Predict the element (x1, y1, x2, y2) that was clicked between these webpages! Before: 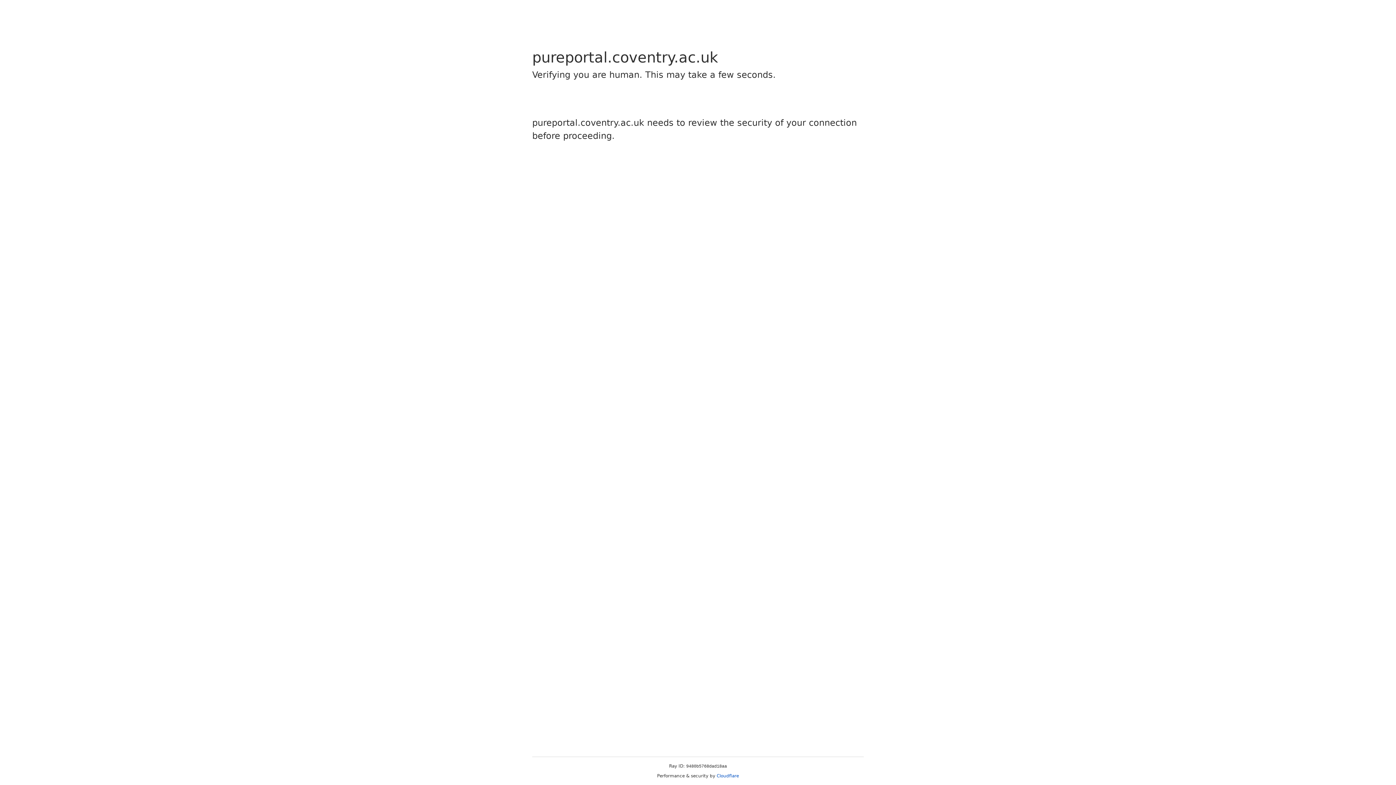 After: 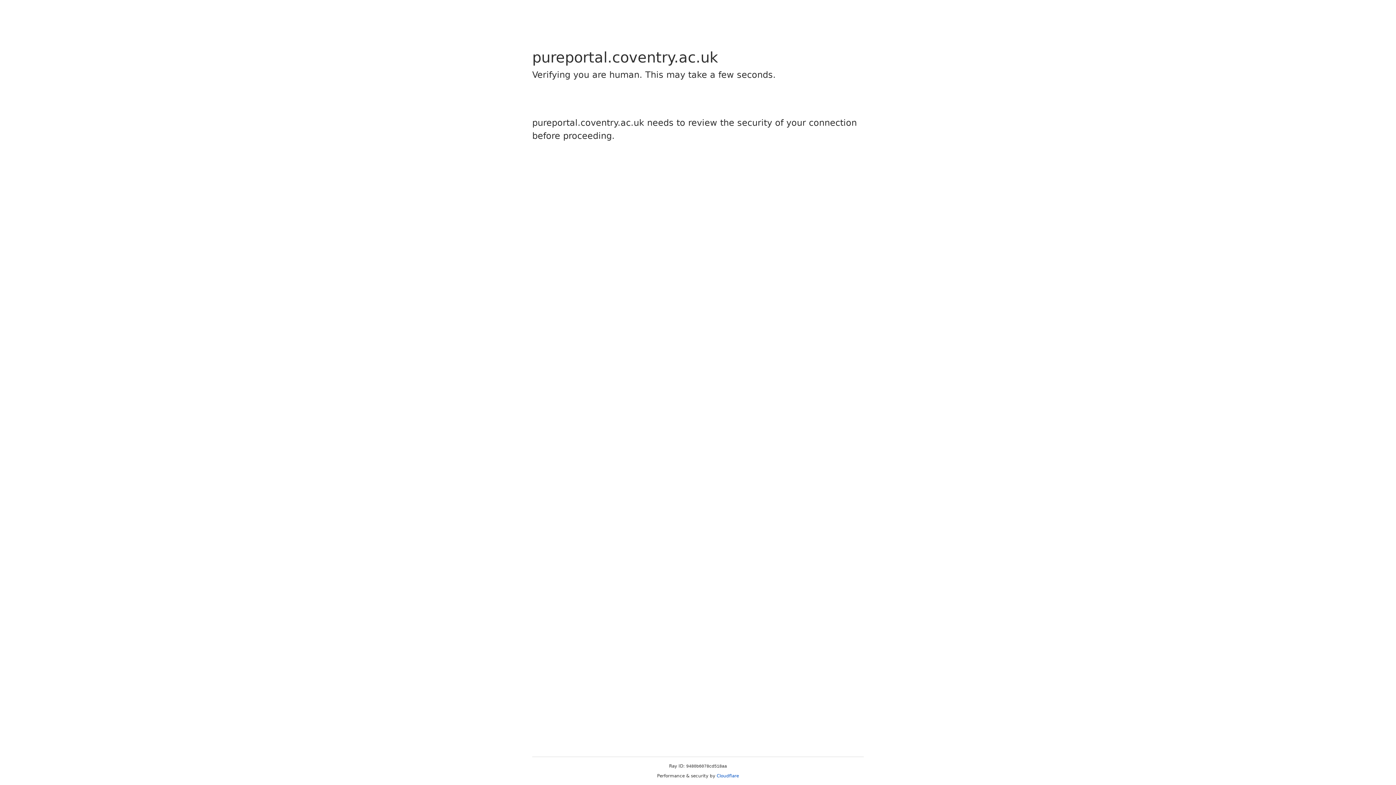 Action: label: Cloudflare bbox: (716, 773, 739, 778)